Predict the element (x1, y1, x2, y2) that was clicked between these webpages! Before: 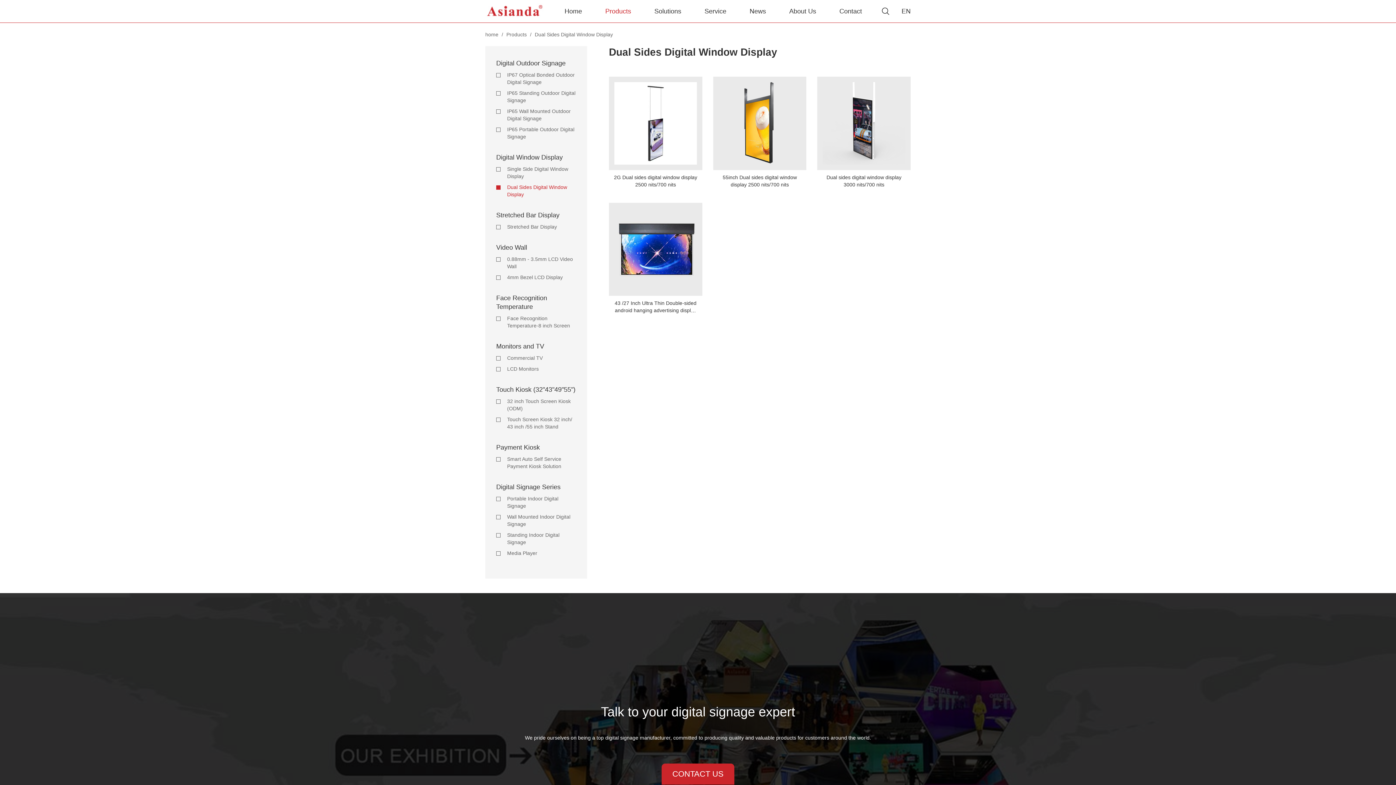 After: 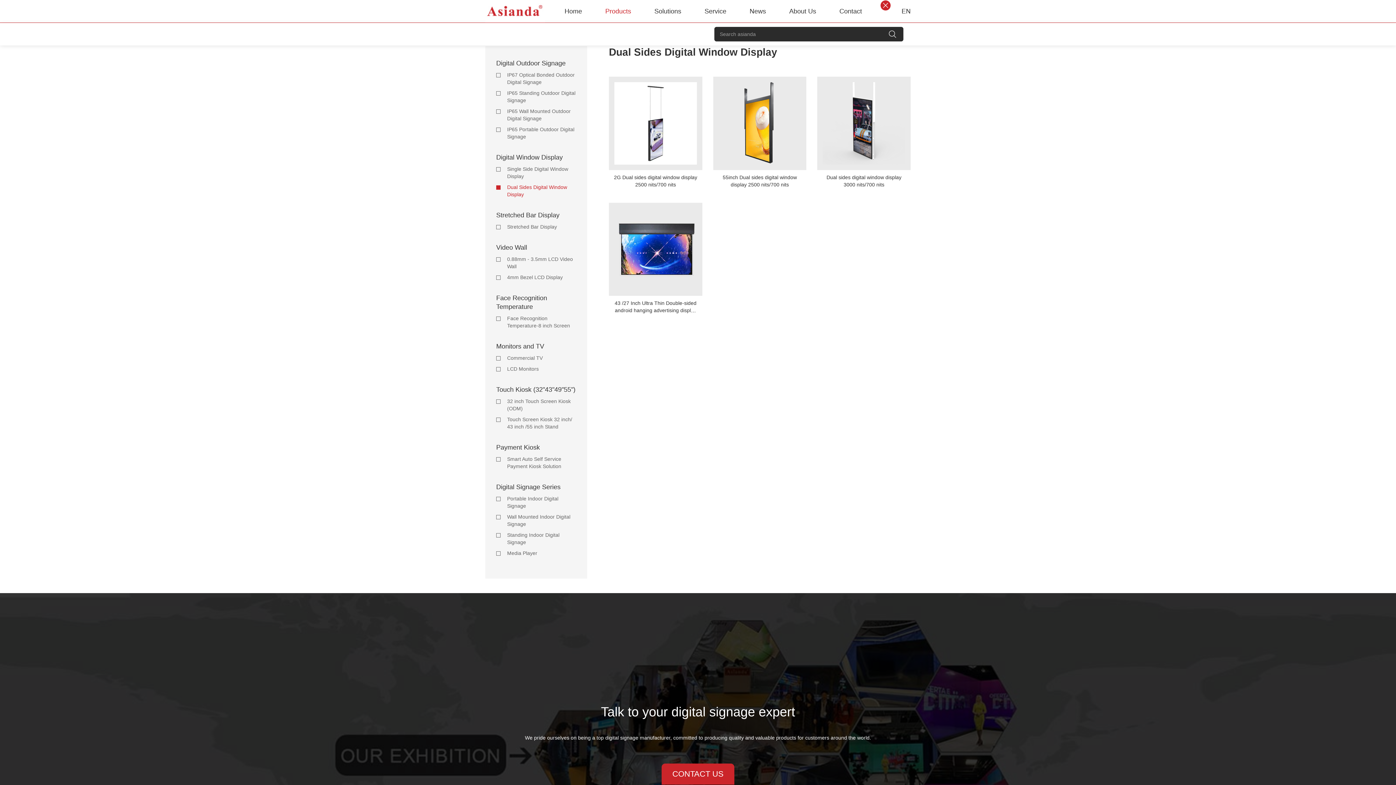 Action: bbox: (881, 0, 892, 22)